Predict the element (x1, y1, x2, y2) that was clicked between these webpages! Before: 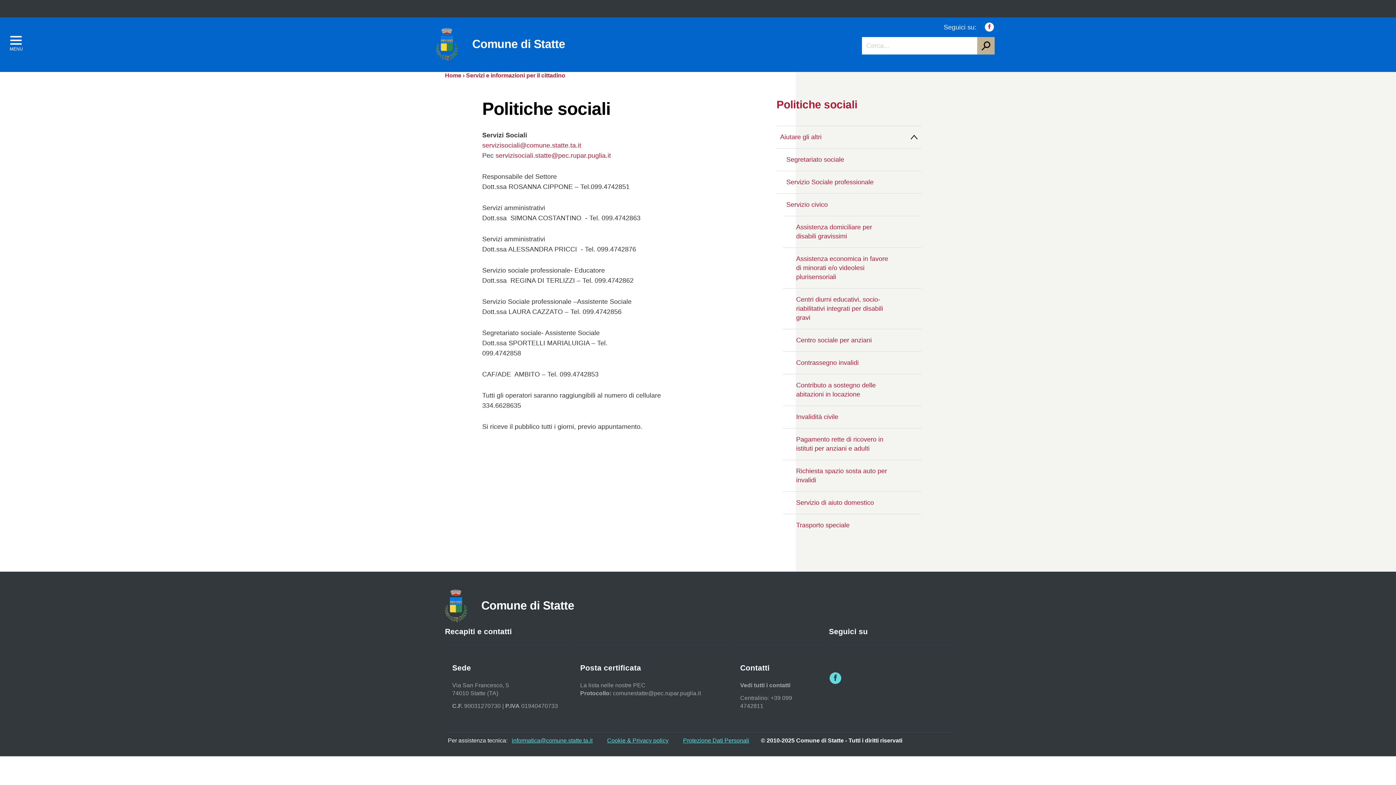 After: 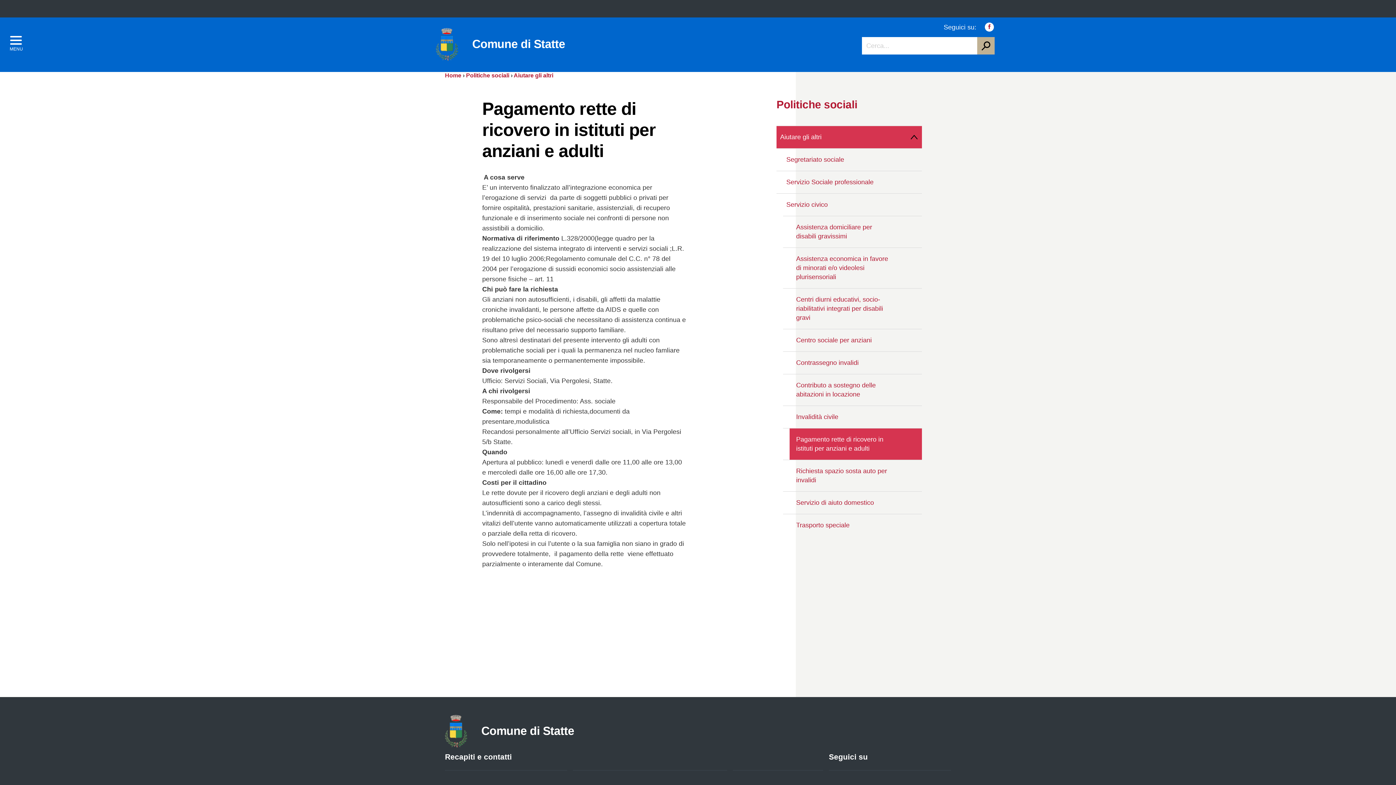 Action: label: Pagamento rette di ricovero in istituti per anziani e adulti bbox: (789, 428, 922, 460)